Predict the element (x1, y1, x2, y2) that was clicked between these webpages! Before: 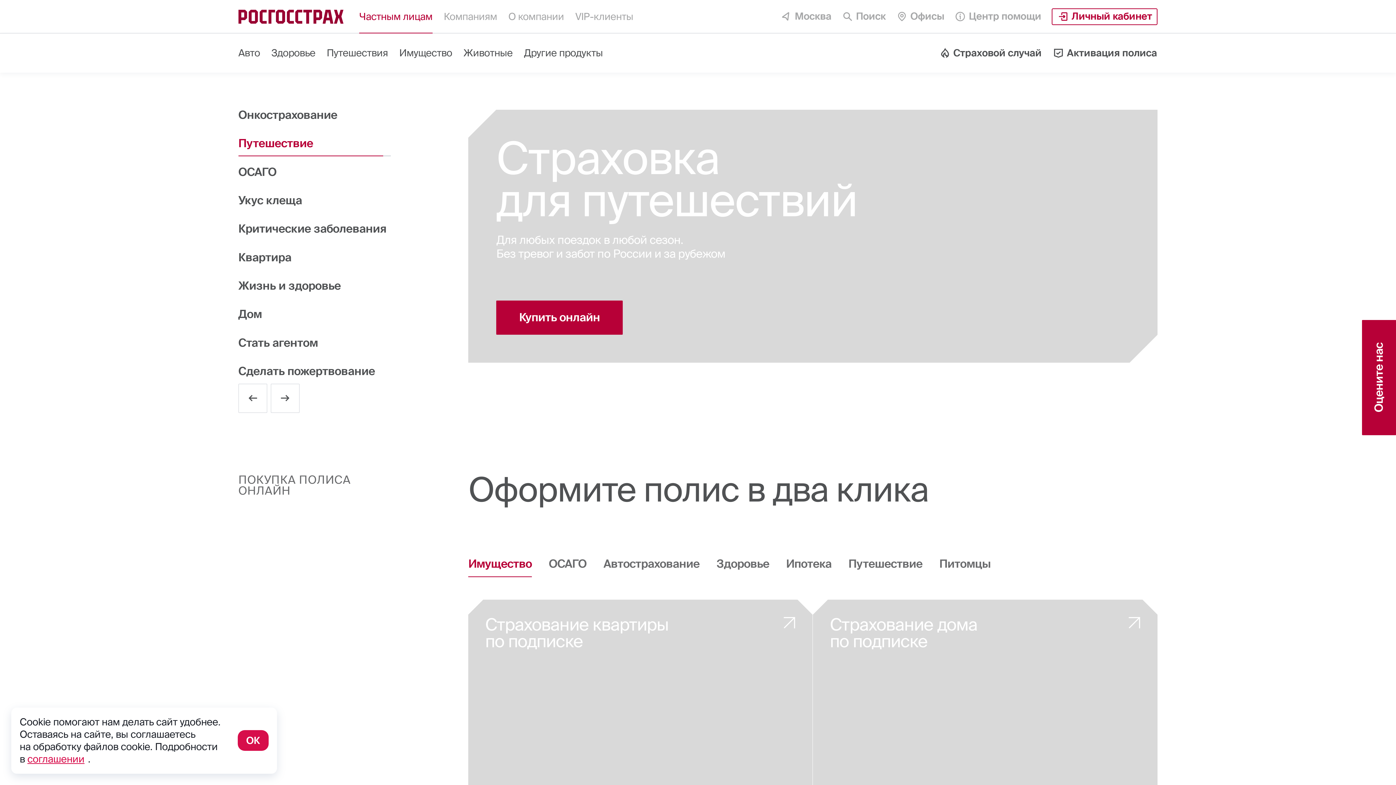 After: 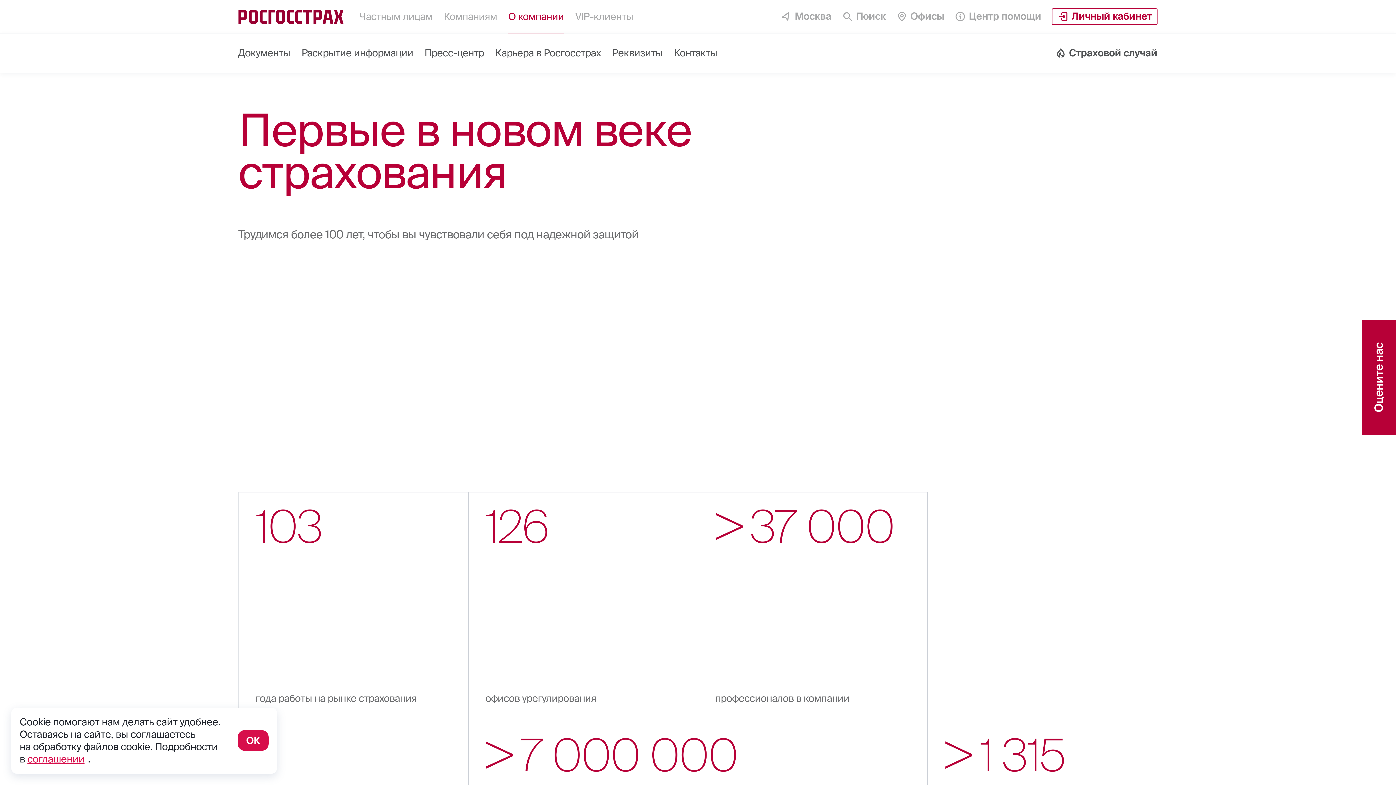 Action: bbox: (508, 0, 564, 33) label: О компании